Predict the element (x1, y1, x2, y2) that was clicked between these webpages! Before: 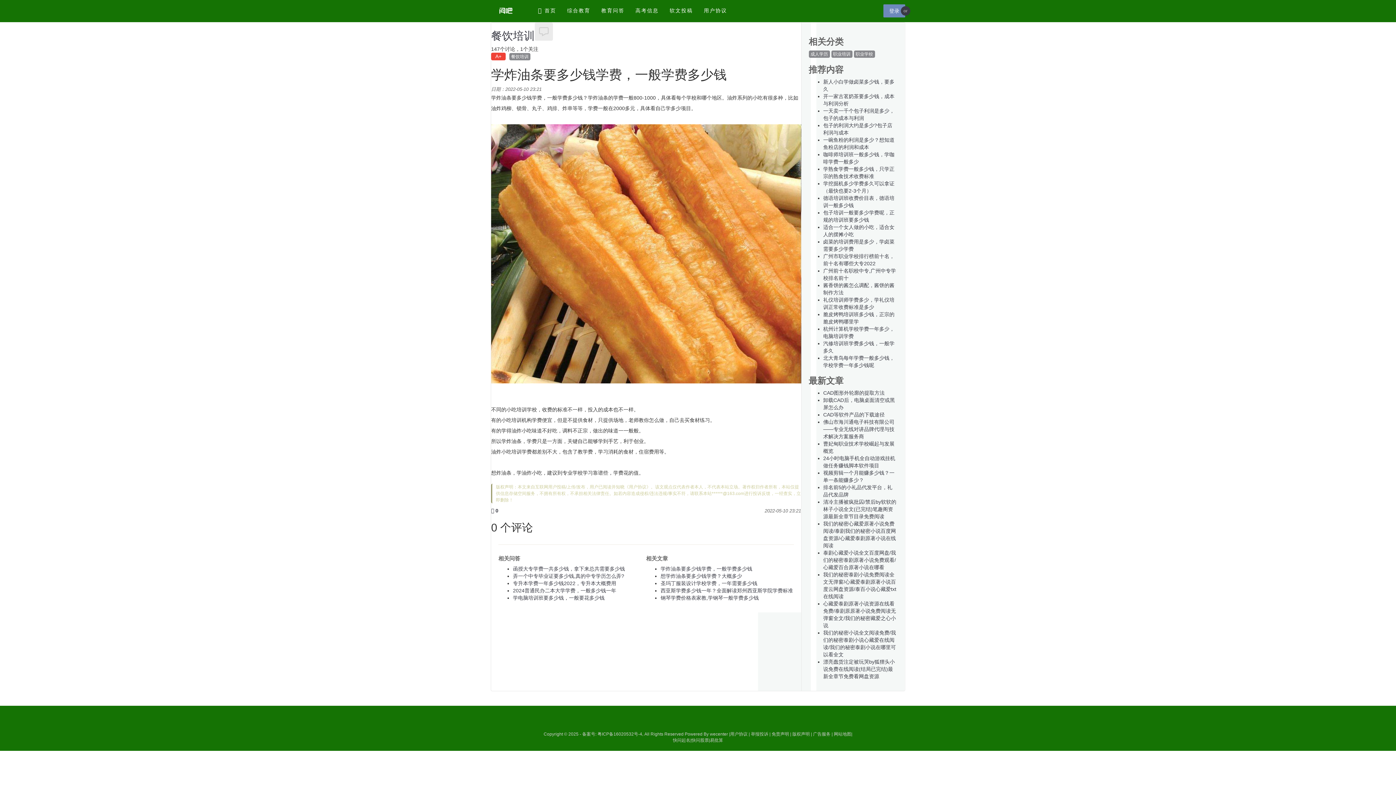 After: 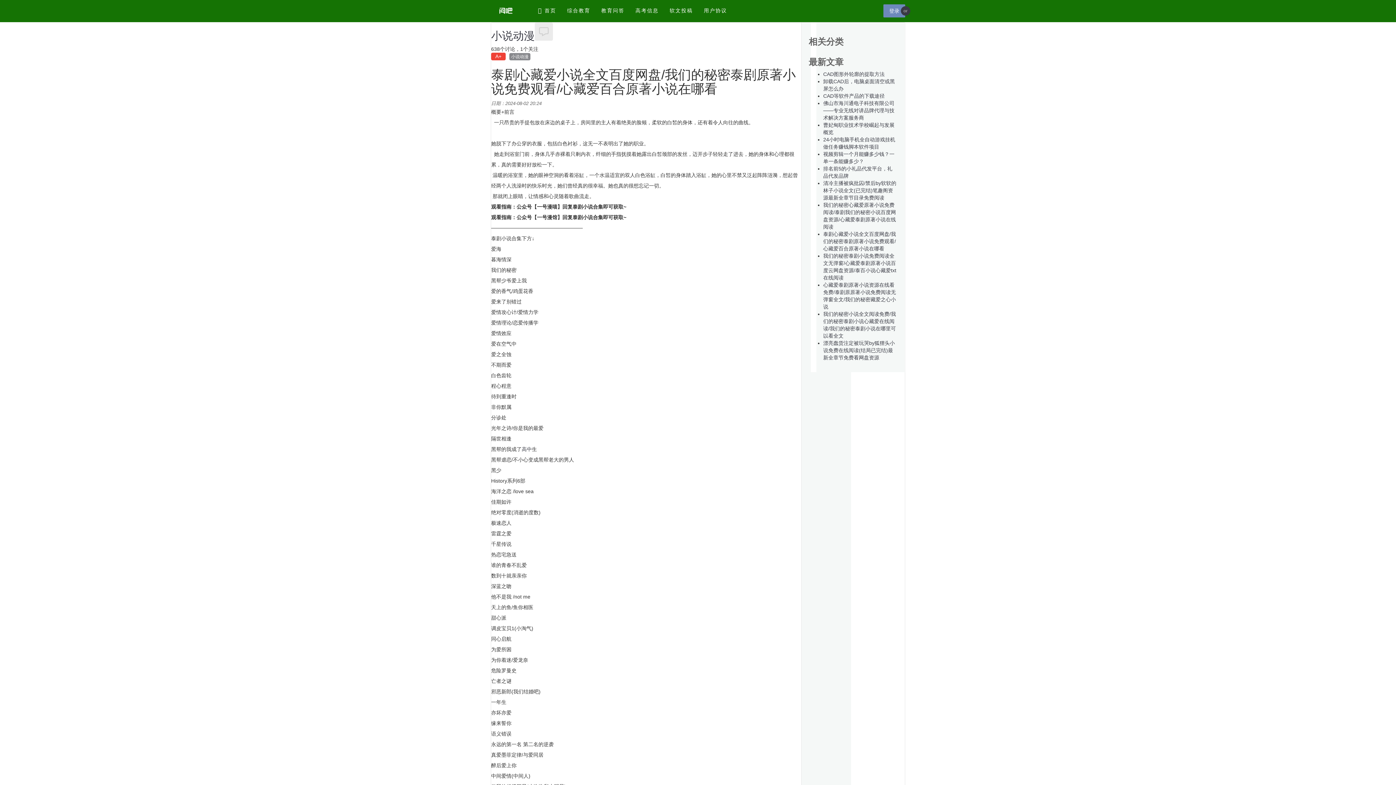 Action: label: 泰剧心藏爱小说全文百度网盘/我们的秘密泰剧原著小说免费观看/心藏爱百合原著小说在哪看 bbox: (823, 550, 896, 570)